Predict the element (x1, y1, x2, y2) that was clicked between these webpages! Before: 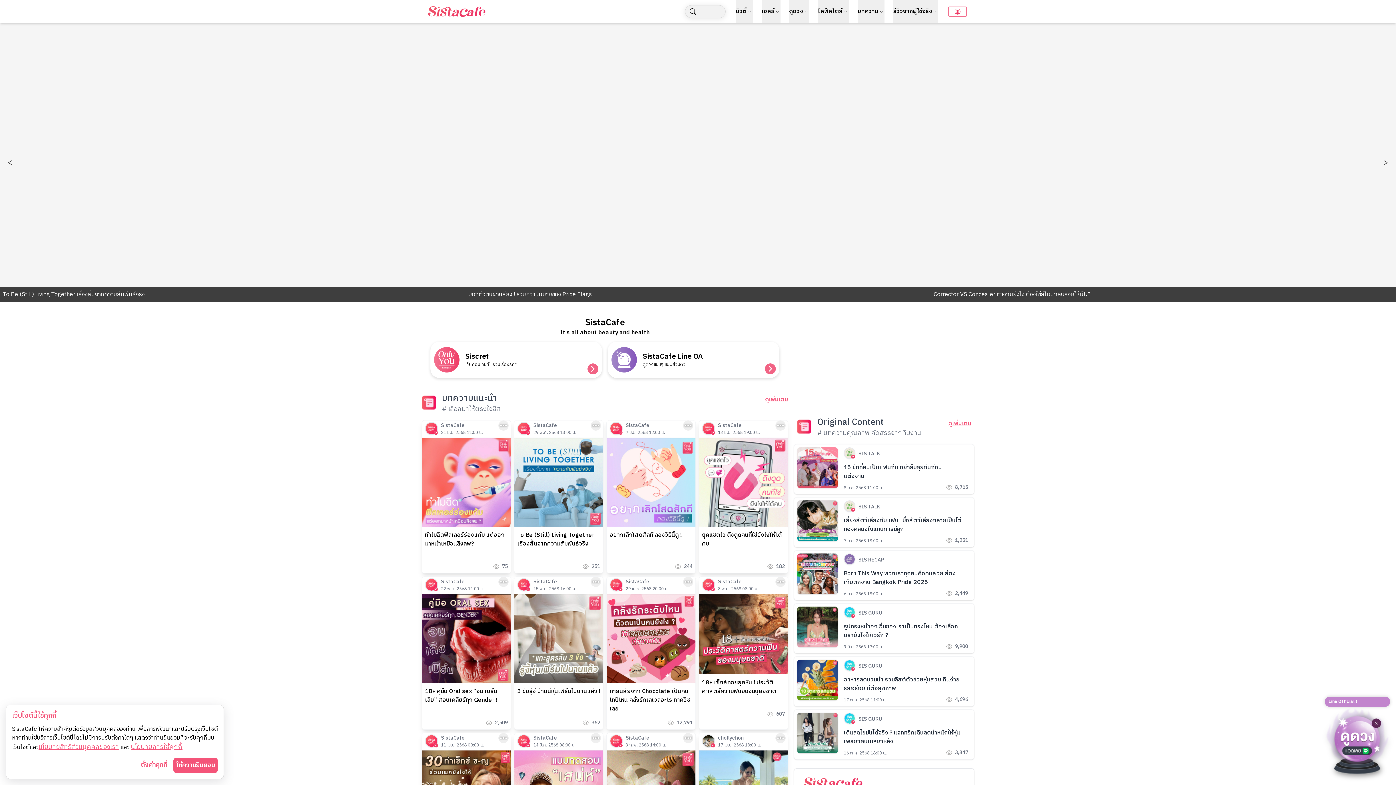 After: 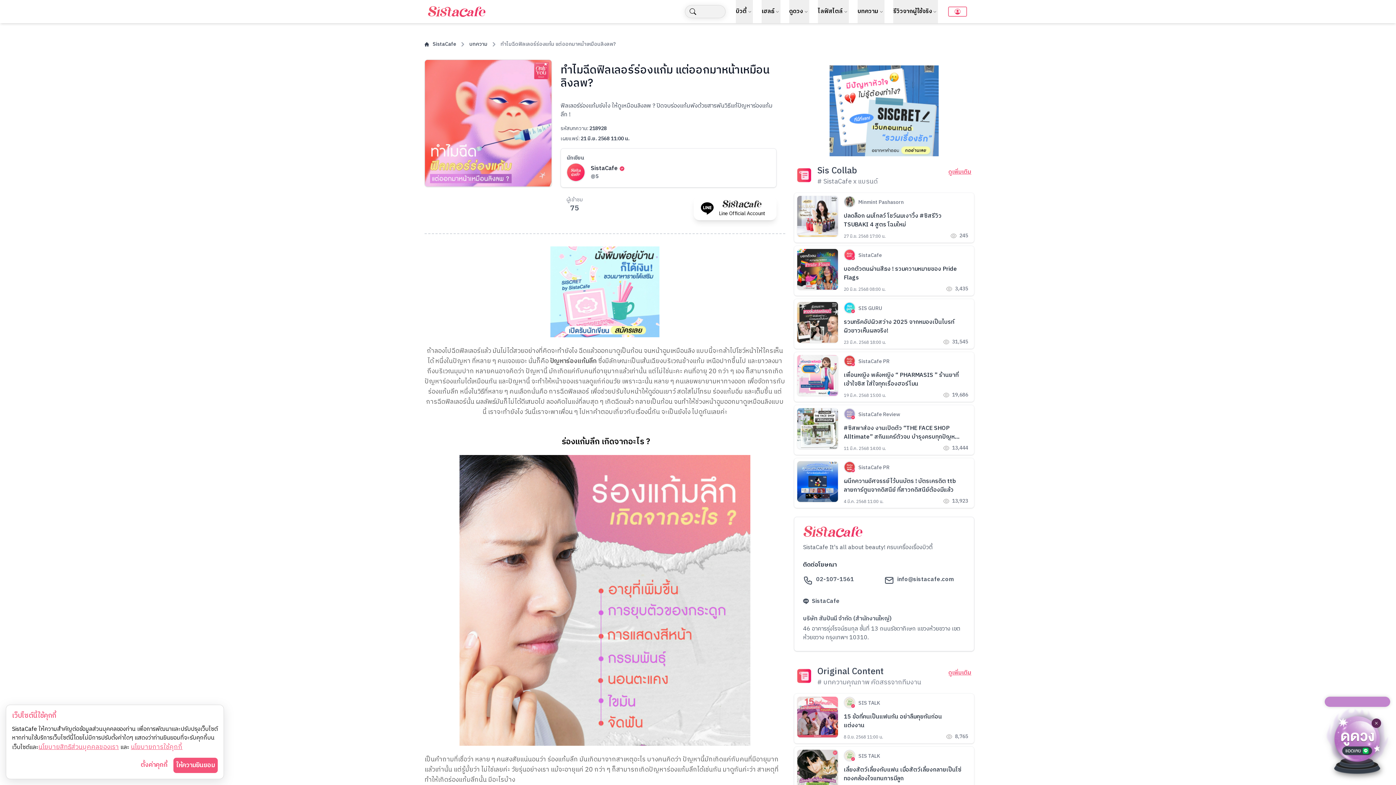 Action: bbox: (422, 420, 510, 573) label: SistaCafe

21 มิ.ย. 2568 11:00 น.

ทำไมฉีดฟิลเลอร์ร่องแก้ม แต่ออกมาหน้าเหมือนลิงลพ?

75